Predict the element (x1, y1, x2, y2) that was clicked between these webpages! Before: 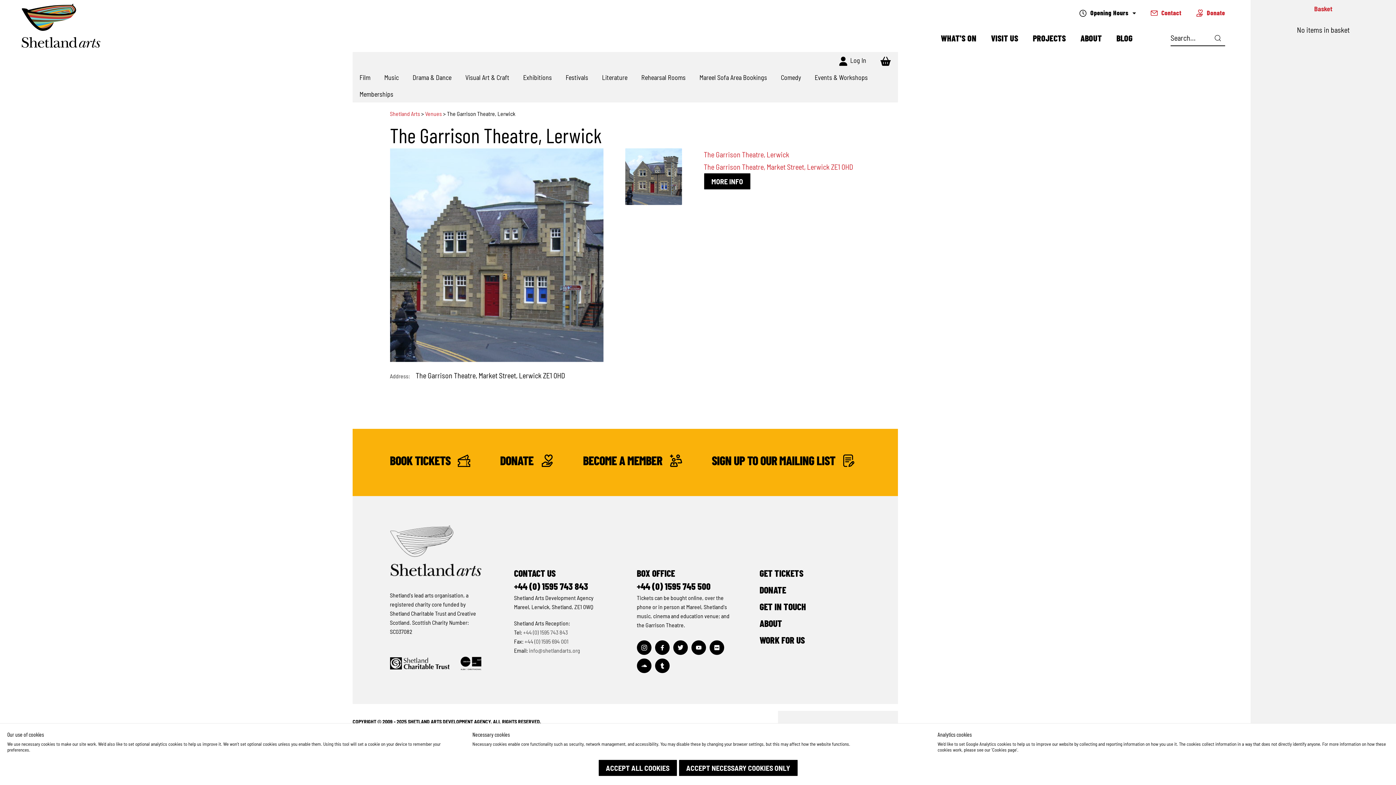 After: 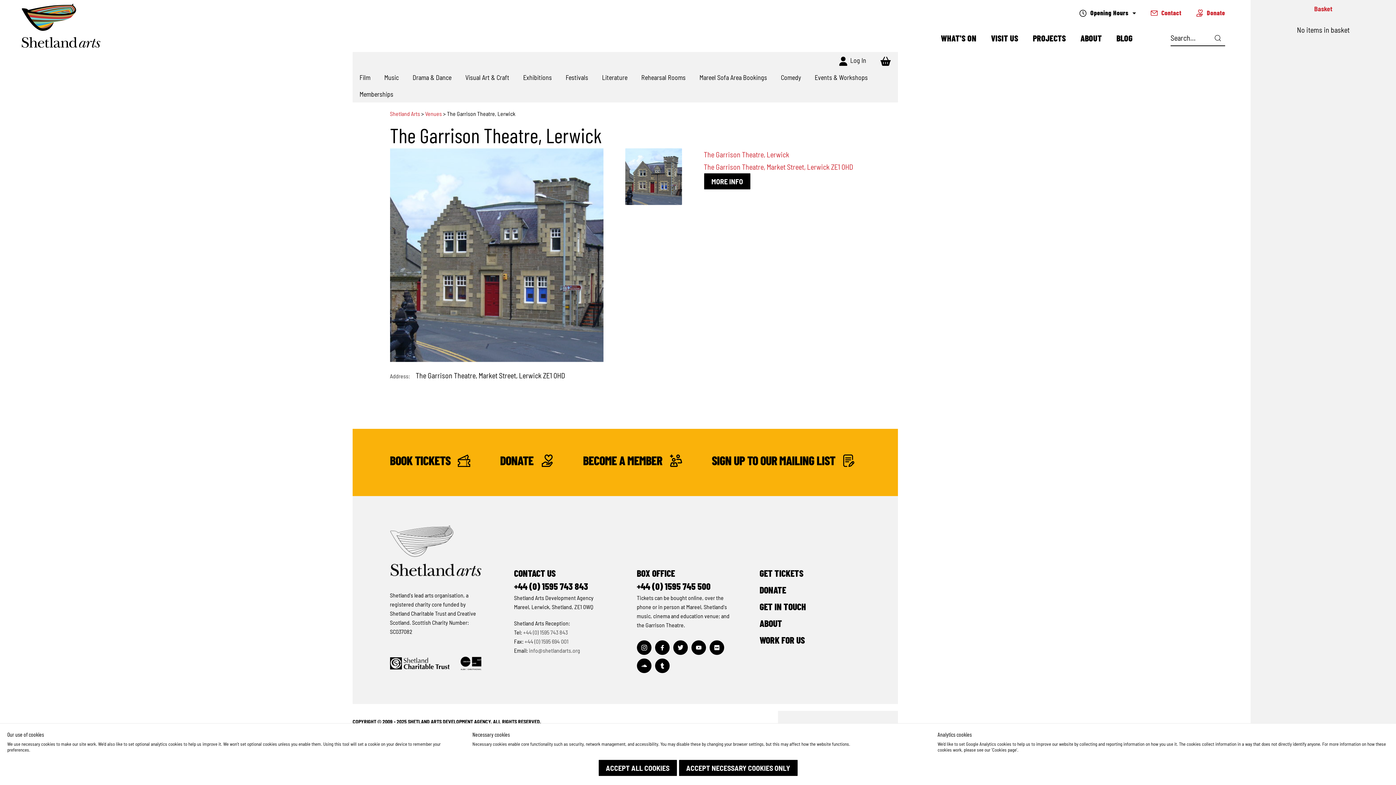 Action: bbox: (703, 150, 789, 158) label: The Garrison Theatre, Lerwick